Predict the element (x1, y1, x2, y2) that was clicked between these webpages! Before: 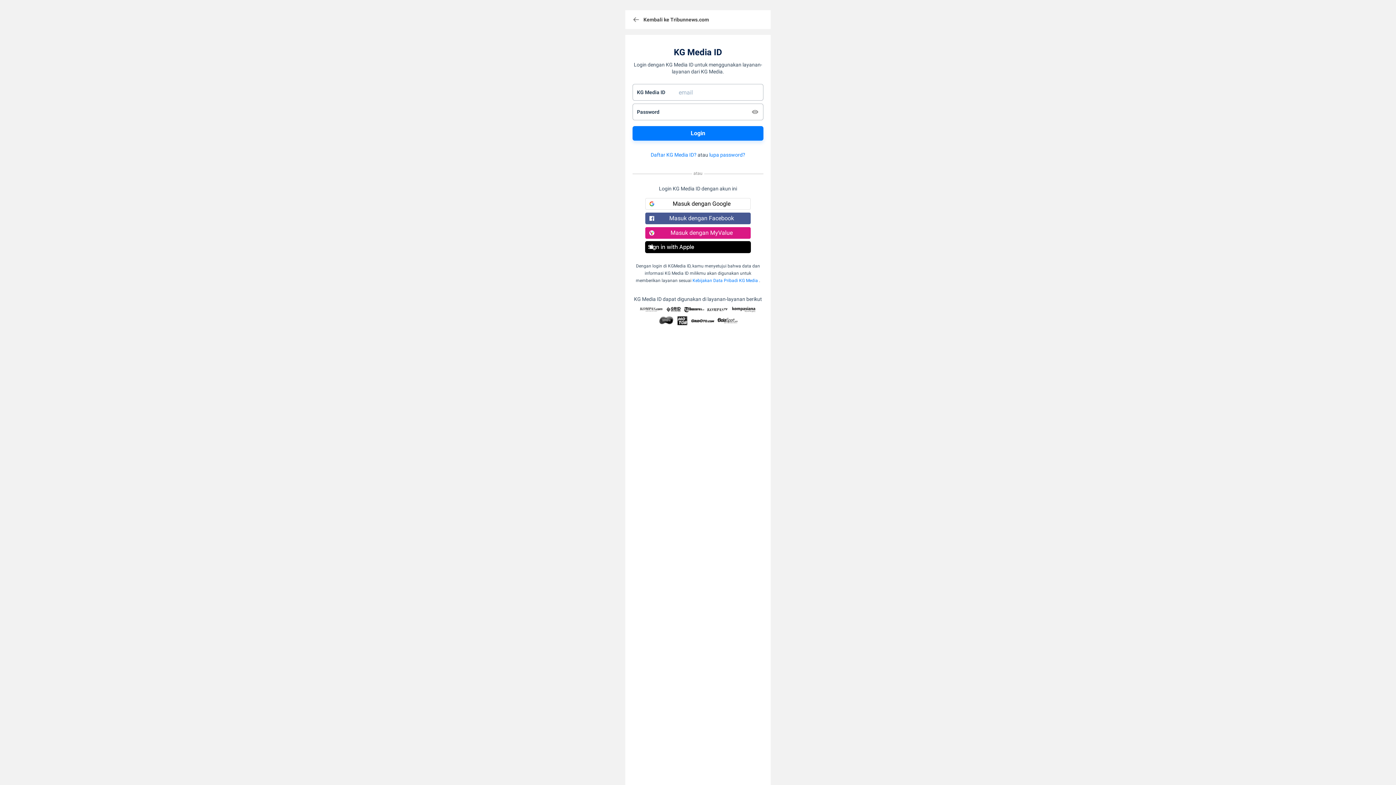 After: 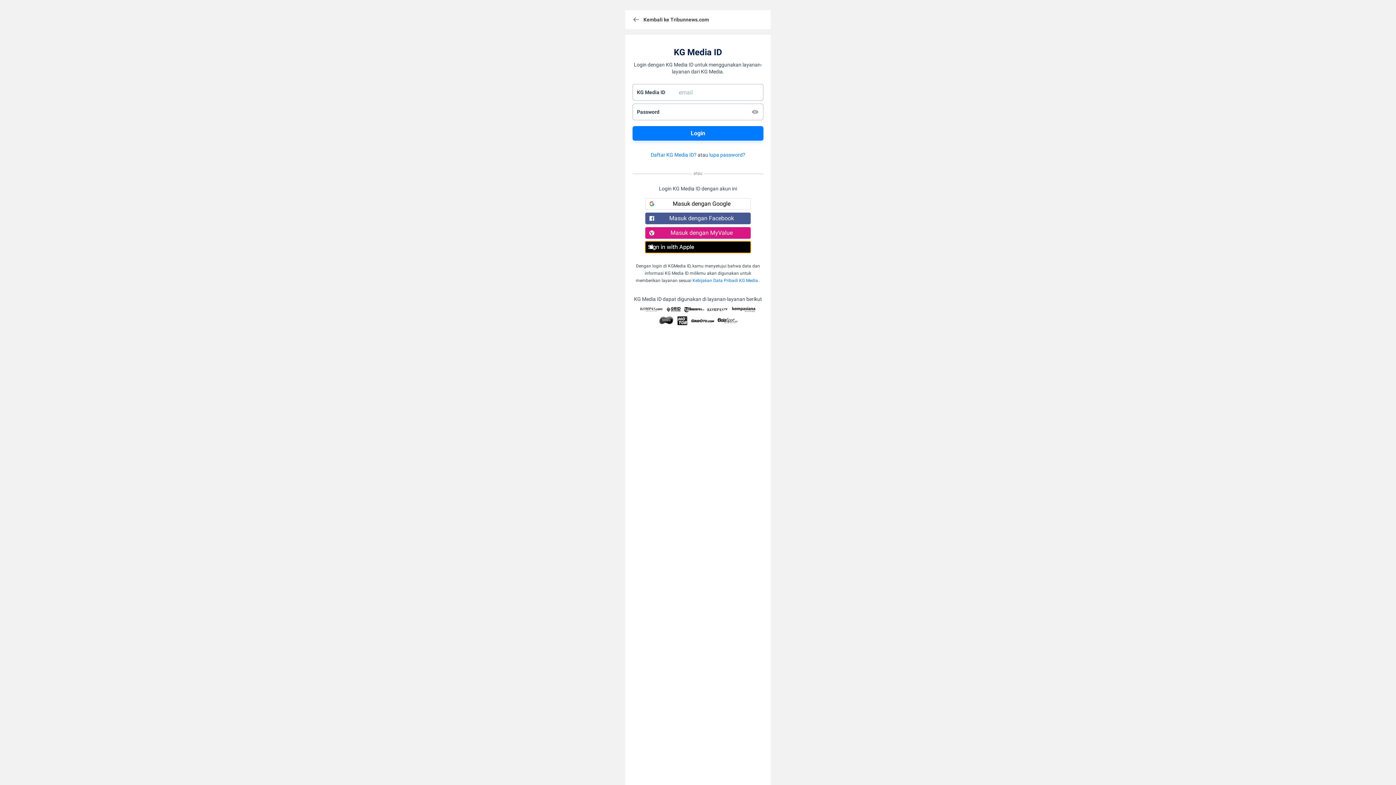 Action: bbox: (645, 241, 750, 253) label: Sign in with Apple